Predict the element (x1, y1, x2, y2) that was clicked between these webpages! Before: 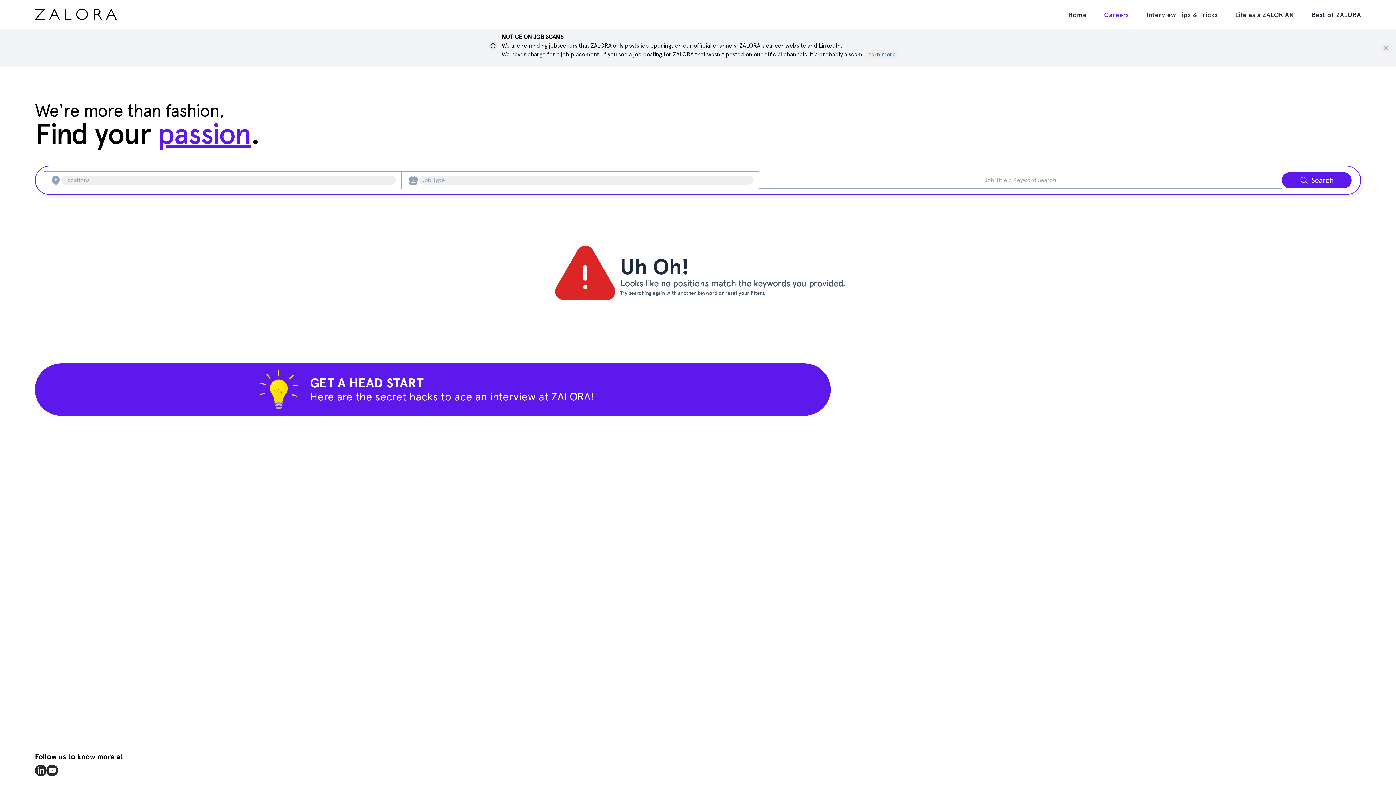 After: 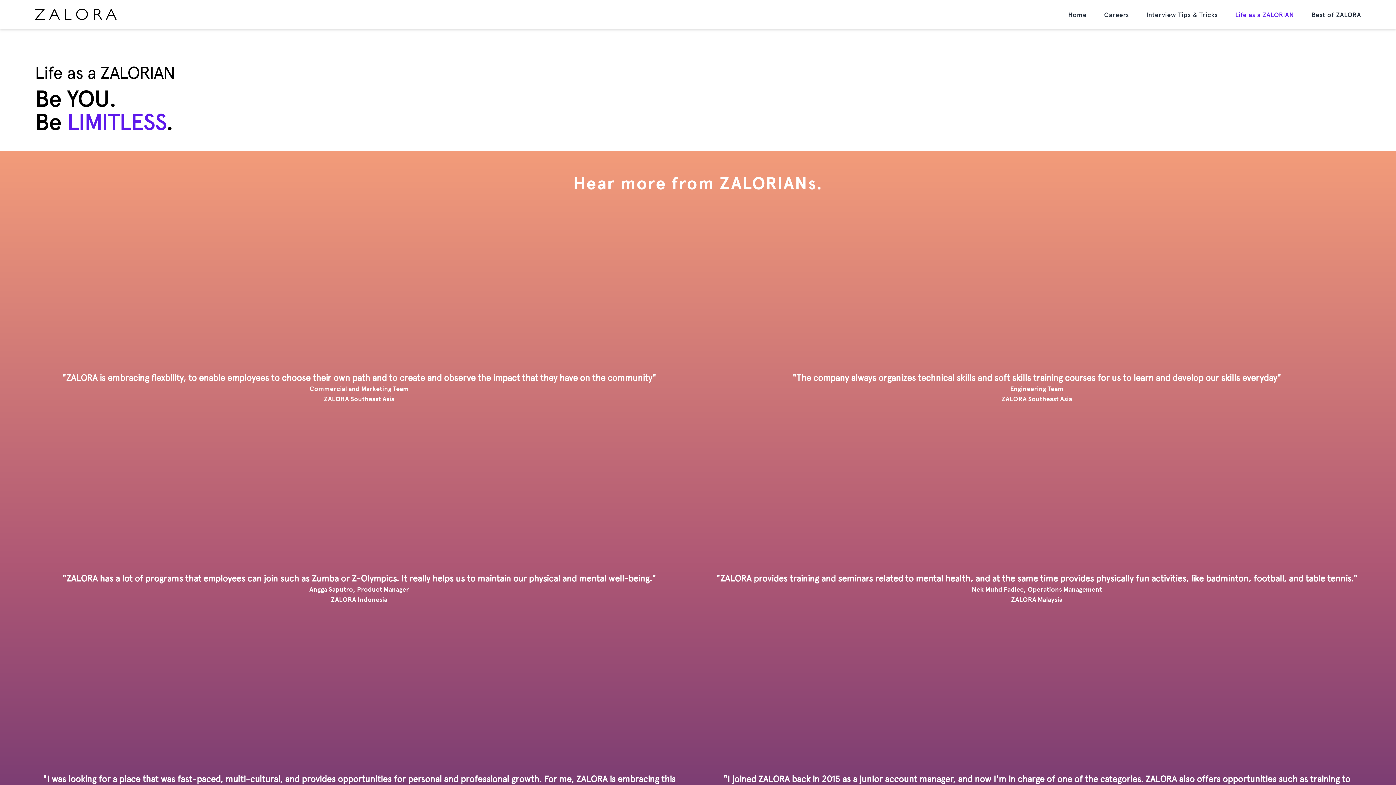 Action: bbox: (1235, 9, 1294, 19) label: Life as a ZALORIAN